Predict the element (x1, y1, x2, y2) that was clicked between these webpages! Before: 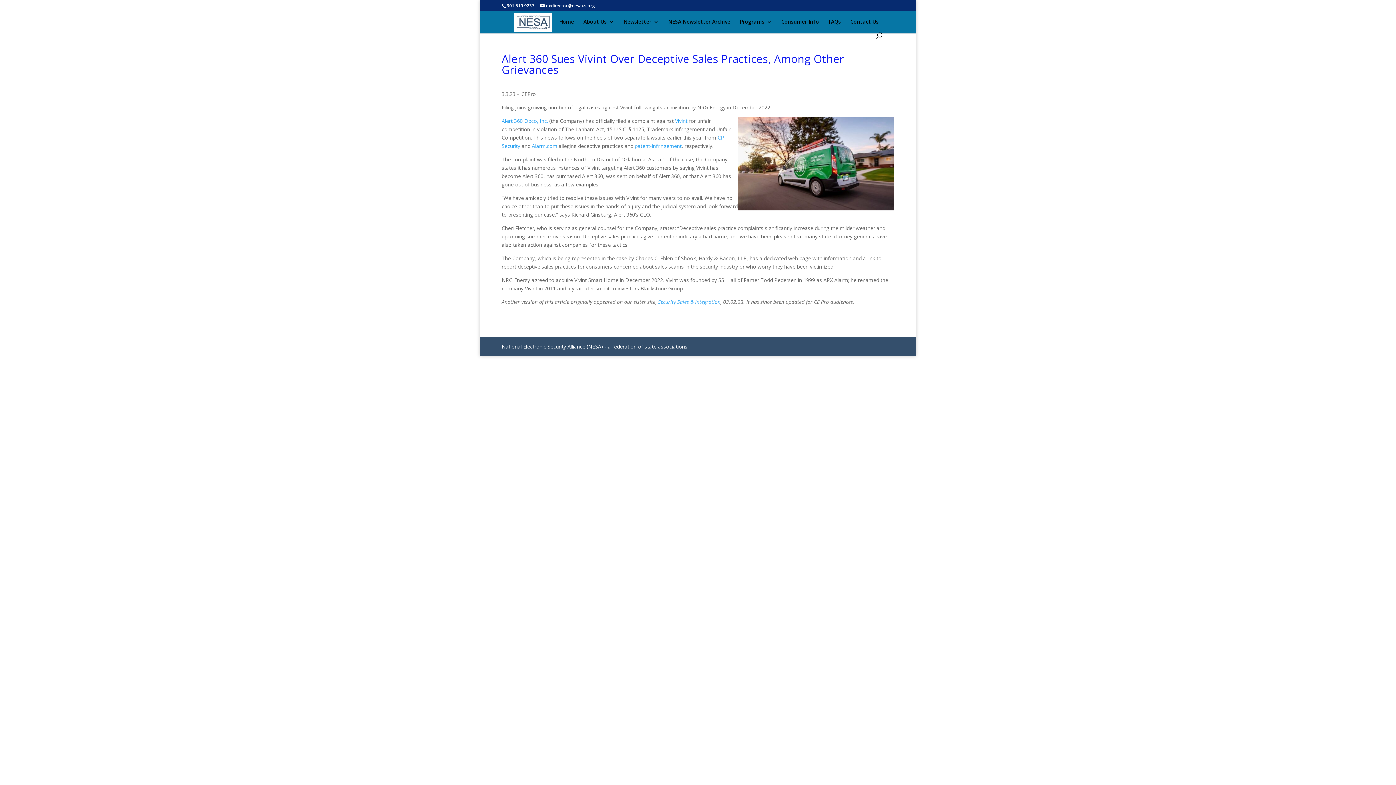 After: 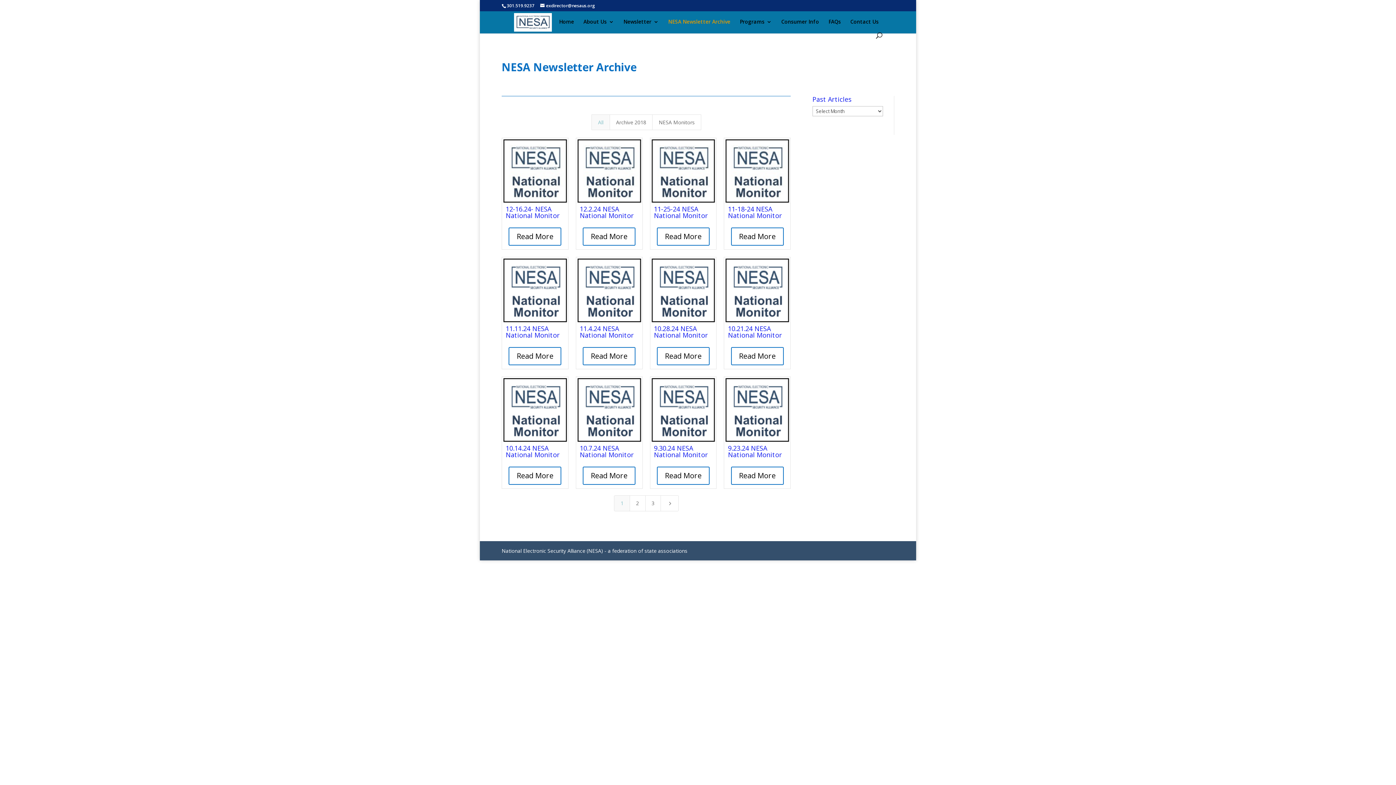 Action: label: NESA Newsletter Archive bbox: (668, 19, 730, 32)